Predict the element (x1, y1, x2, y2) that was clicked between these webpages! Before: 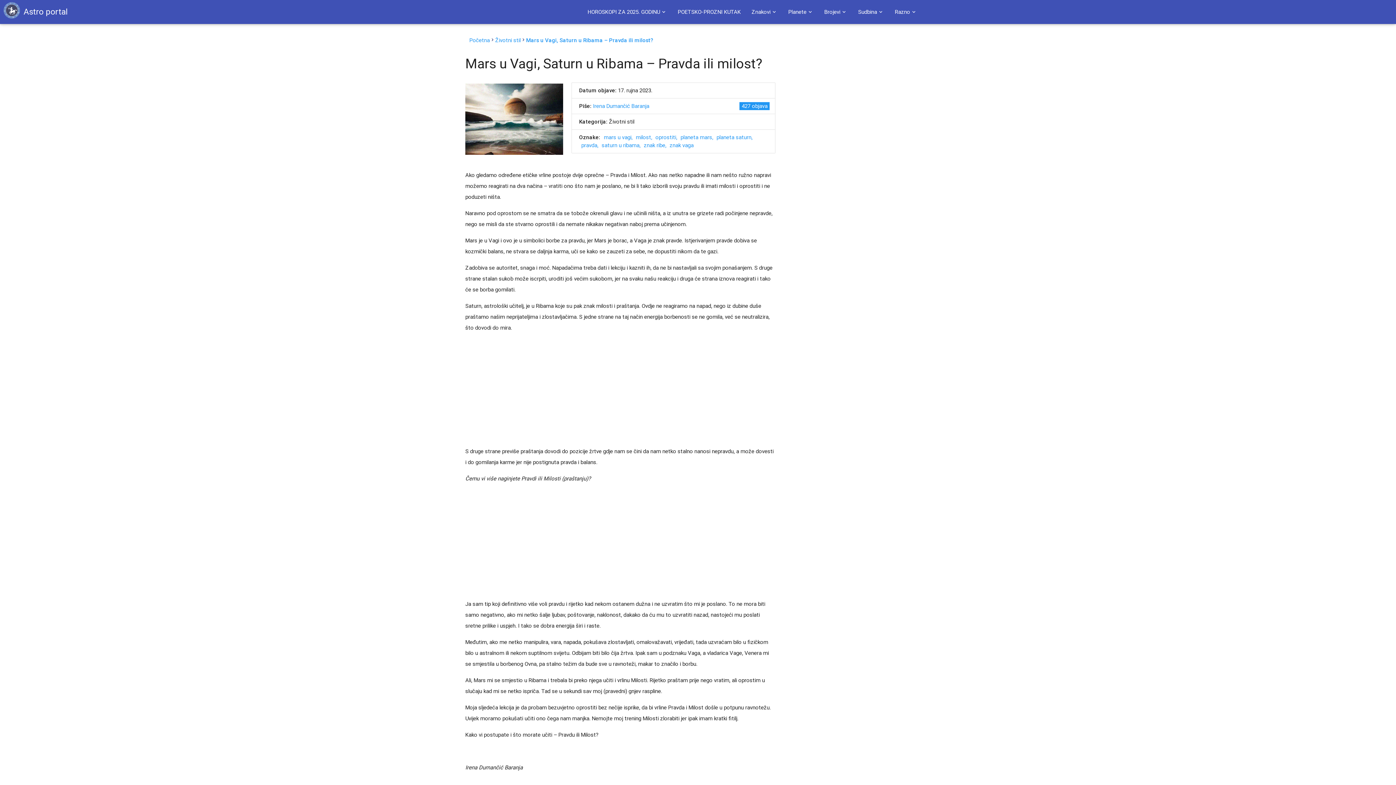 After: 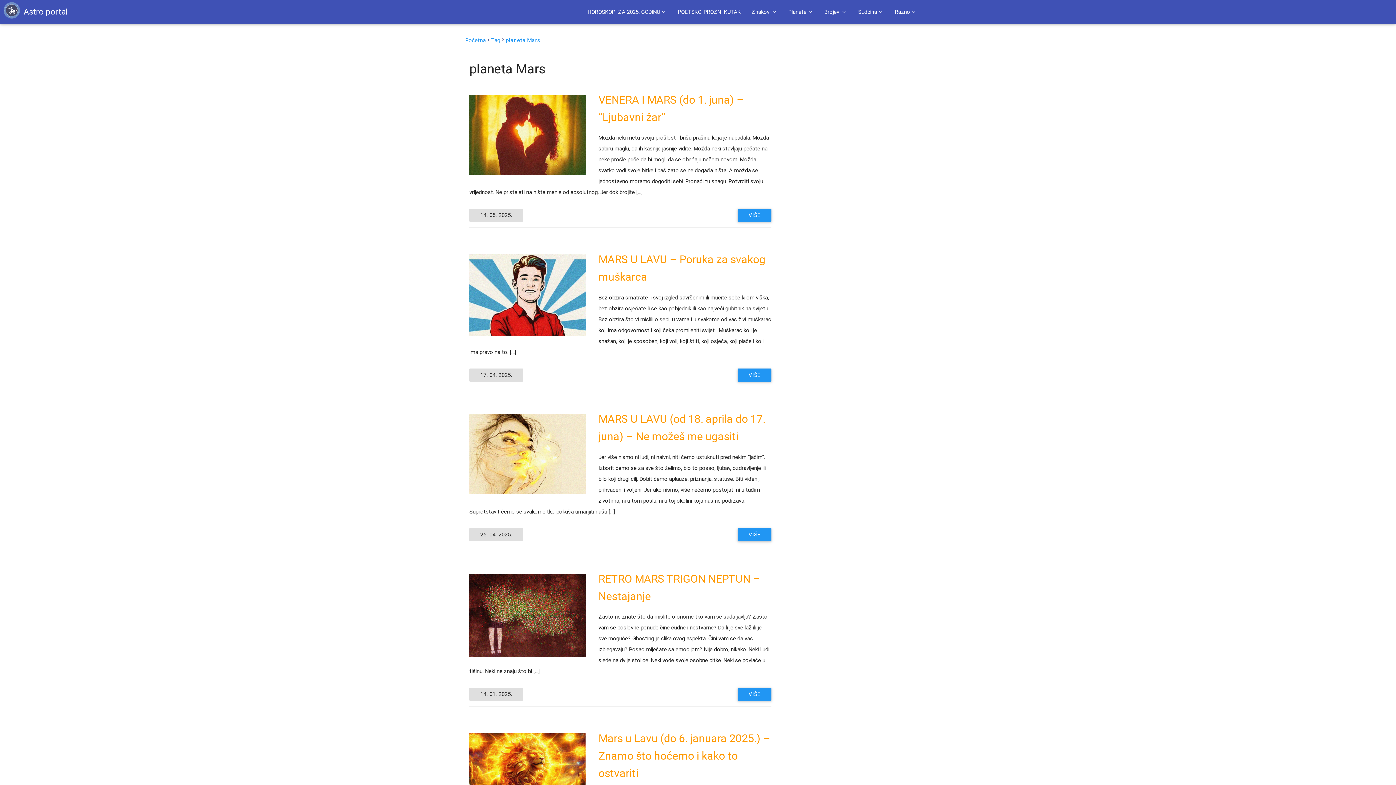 Action: label: planeta mars bbox: (679, 133, 714, 141)